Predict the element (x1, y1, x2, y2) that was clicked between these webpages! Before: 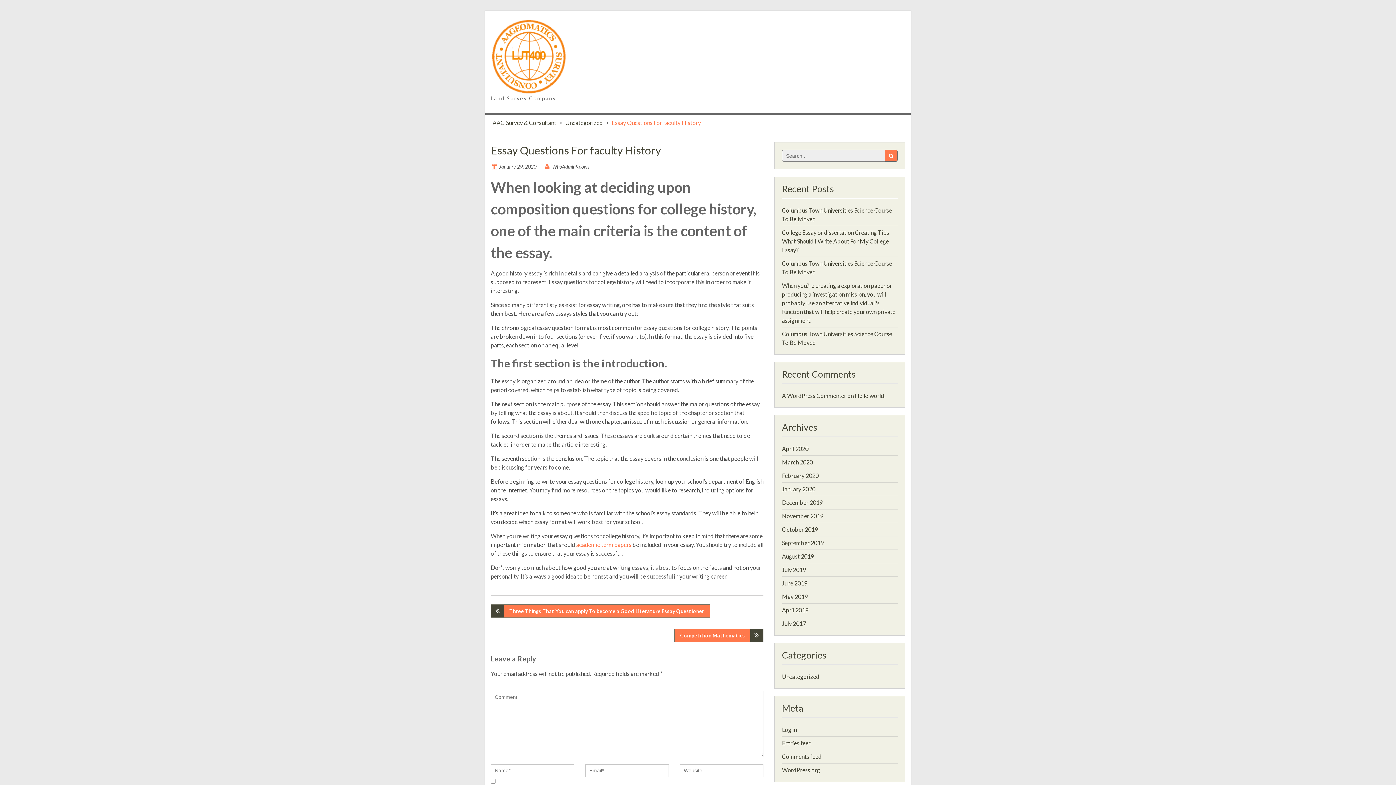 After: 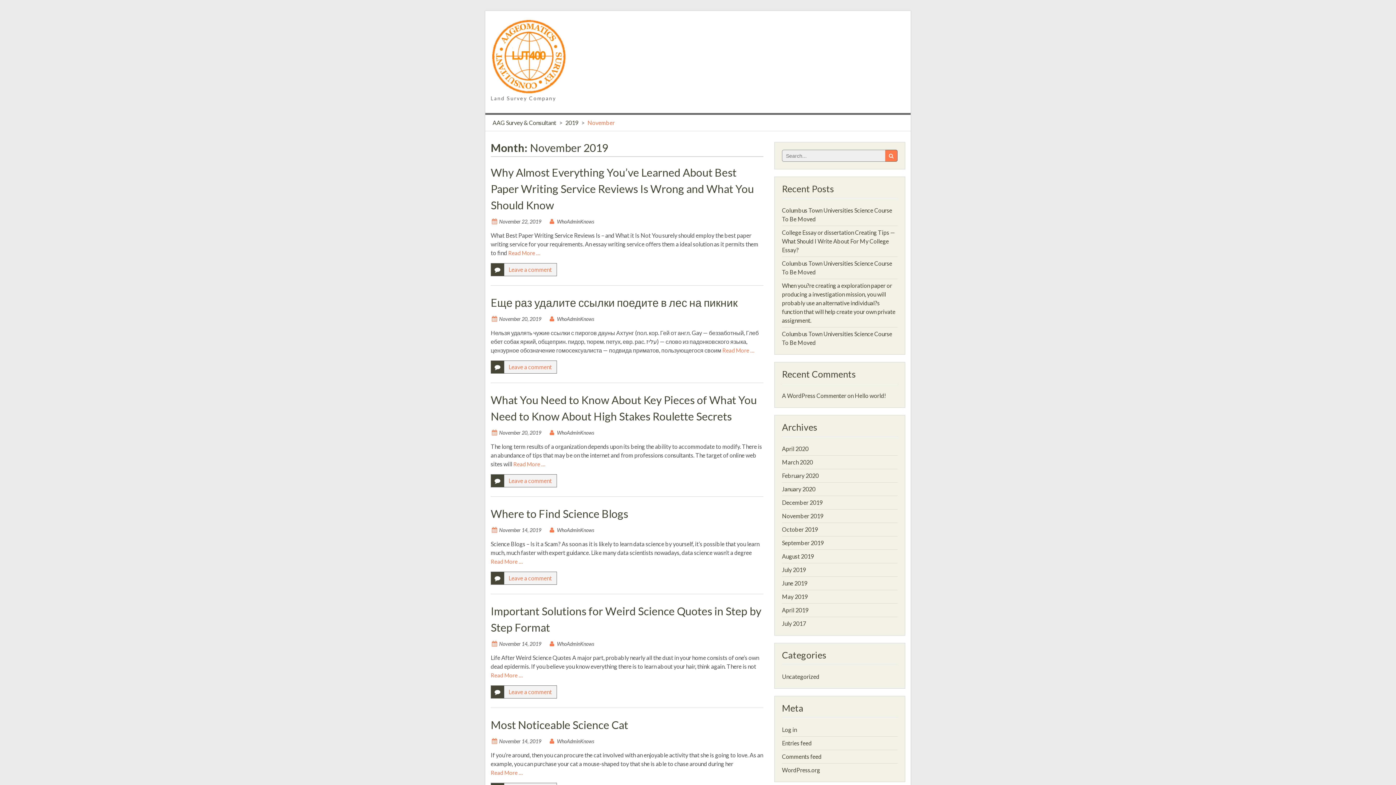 Action: label: November 2019 bbox: (782, 512, 823, 519)